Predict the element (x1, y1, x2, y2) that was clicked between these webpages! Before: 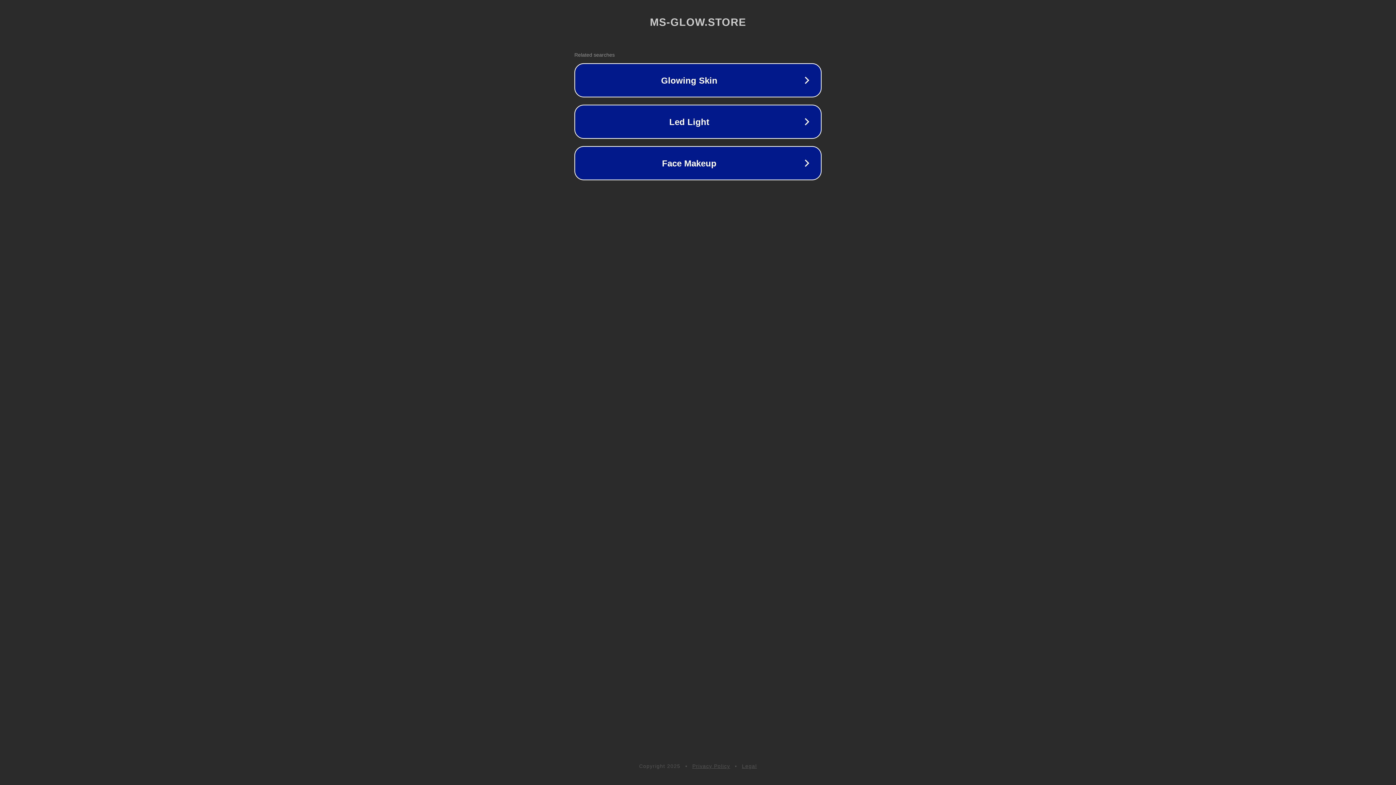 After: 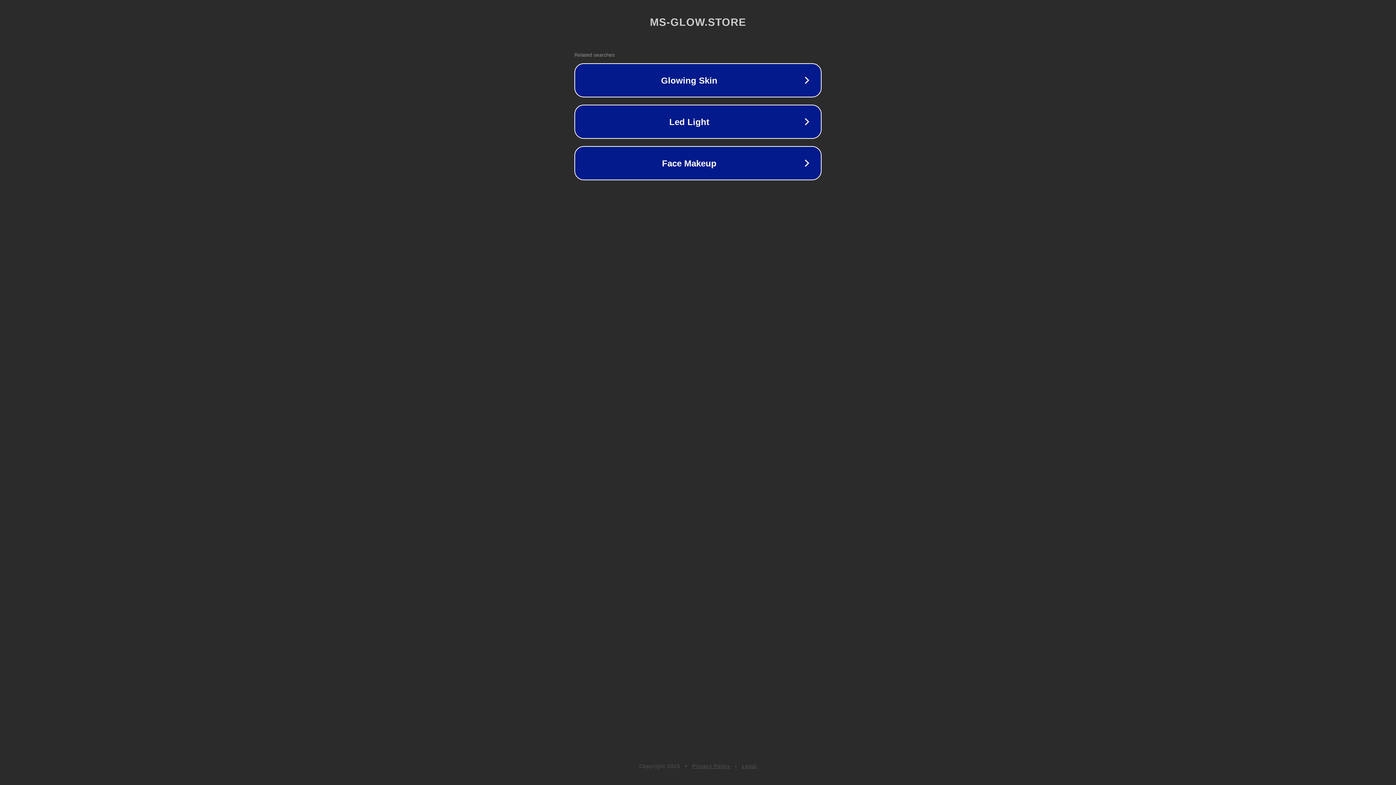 Action: bbox: (692, 763, 730, 769) label: Privacy Policy